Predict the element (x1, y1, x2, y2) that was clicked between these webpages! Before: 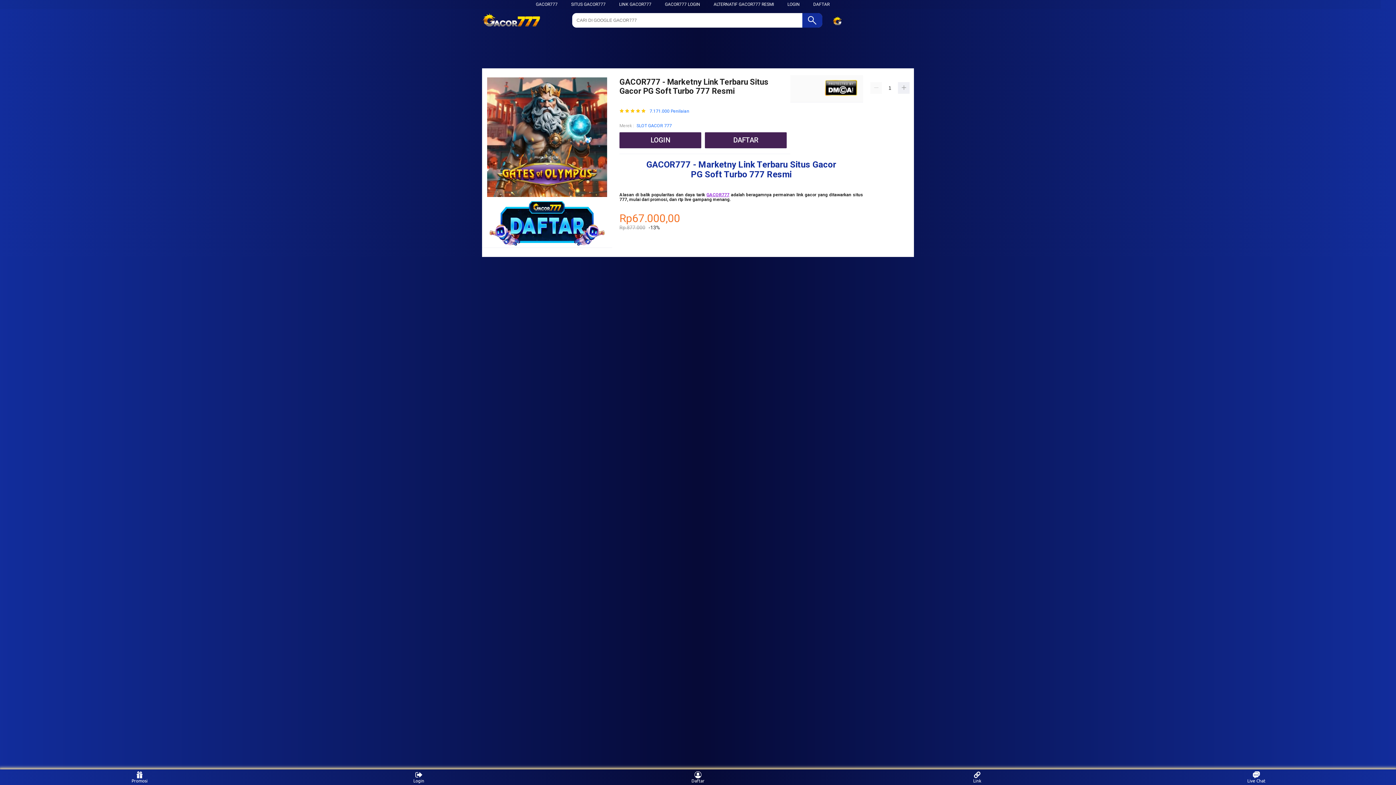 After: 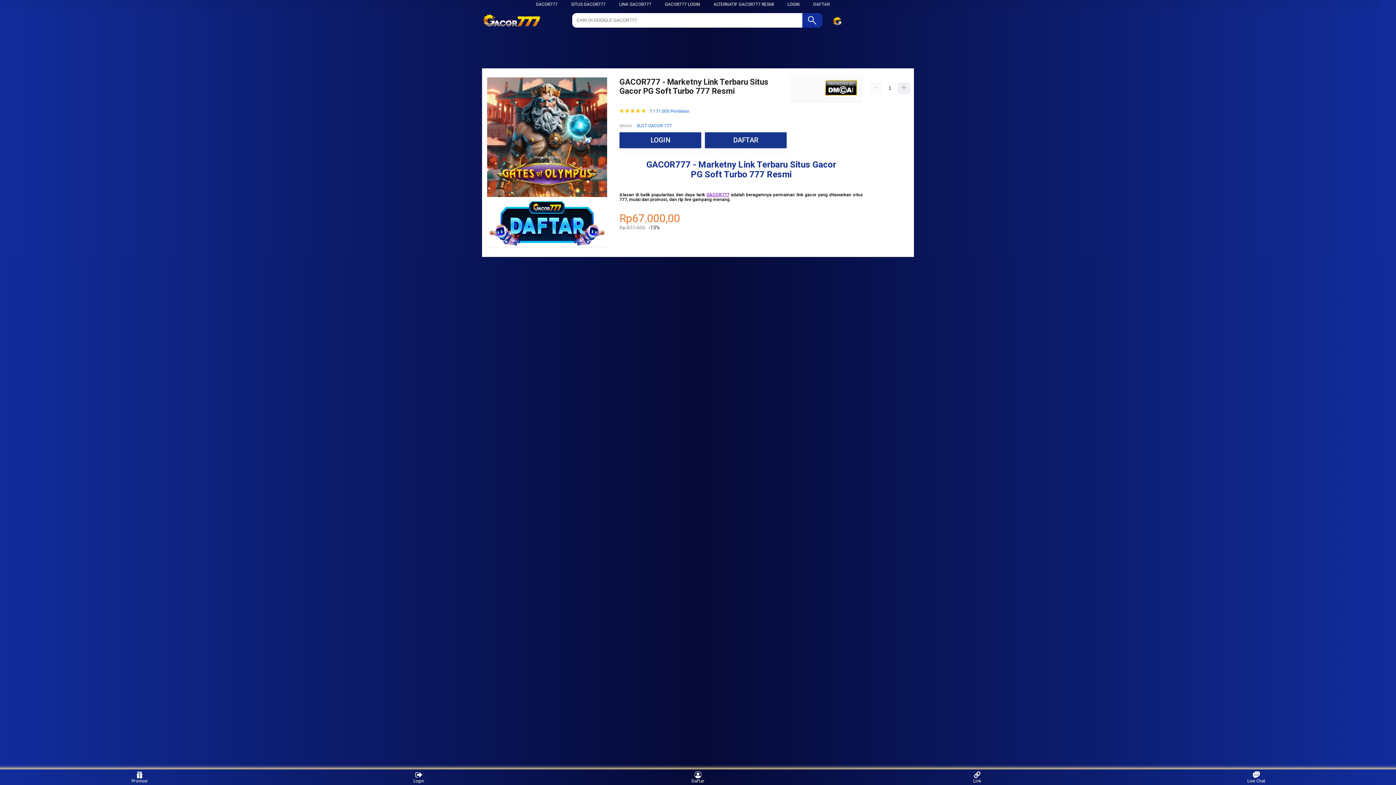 Action: bbox: (571, 1, 605, 6) label: SITUS GACOR777